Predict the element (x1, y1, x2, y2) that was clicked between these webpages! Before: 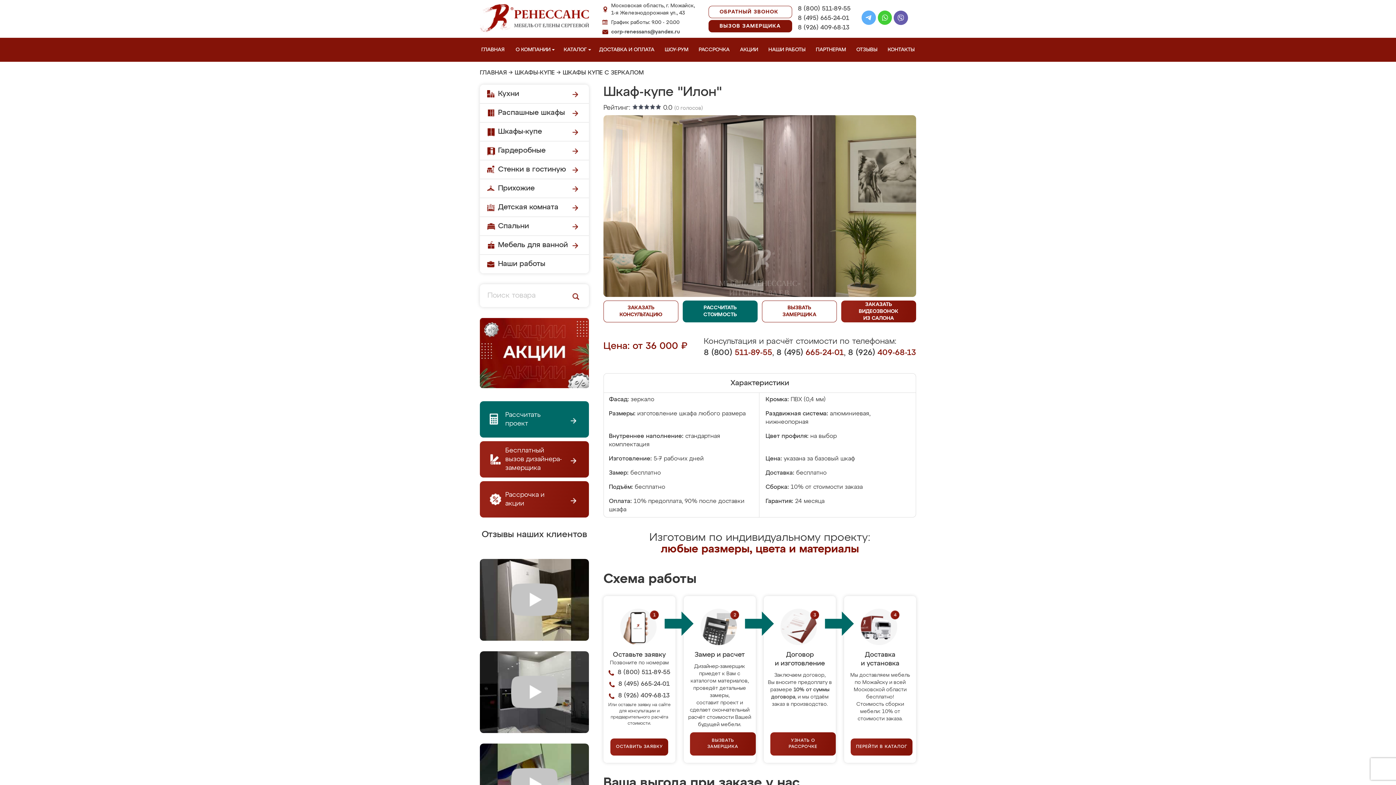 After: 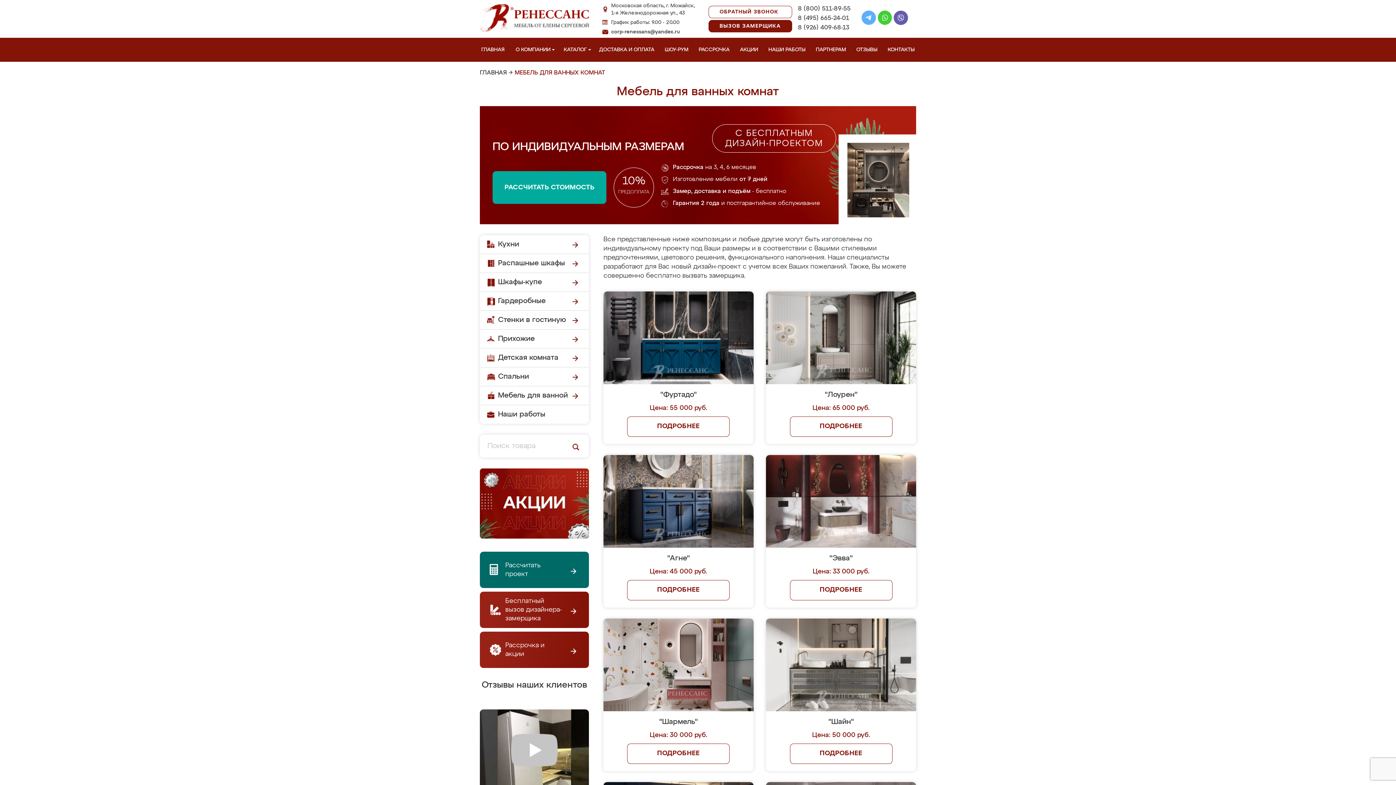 Action: label: Мебель для ванной bbox: (480, 236, 589, 254)